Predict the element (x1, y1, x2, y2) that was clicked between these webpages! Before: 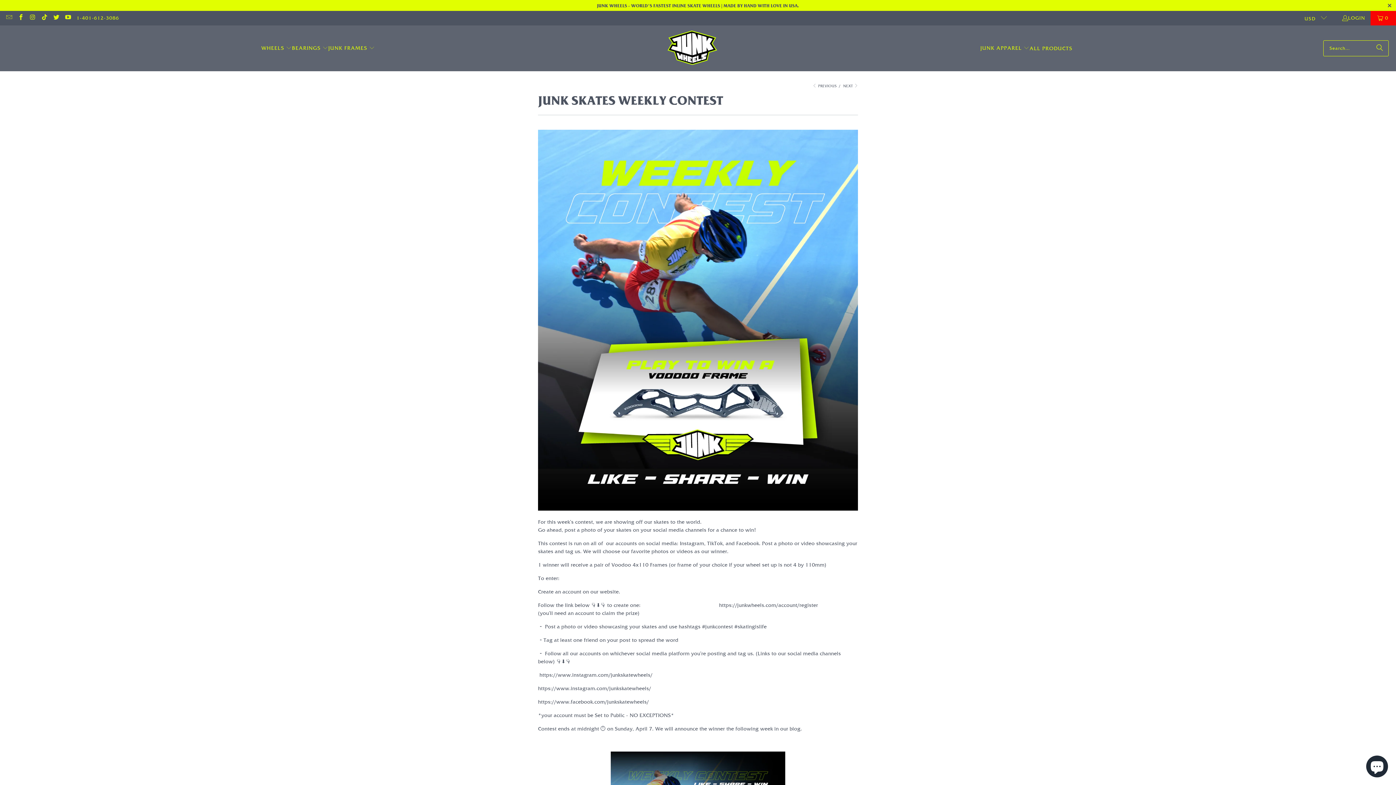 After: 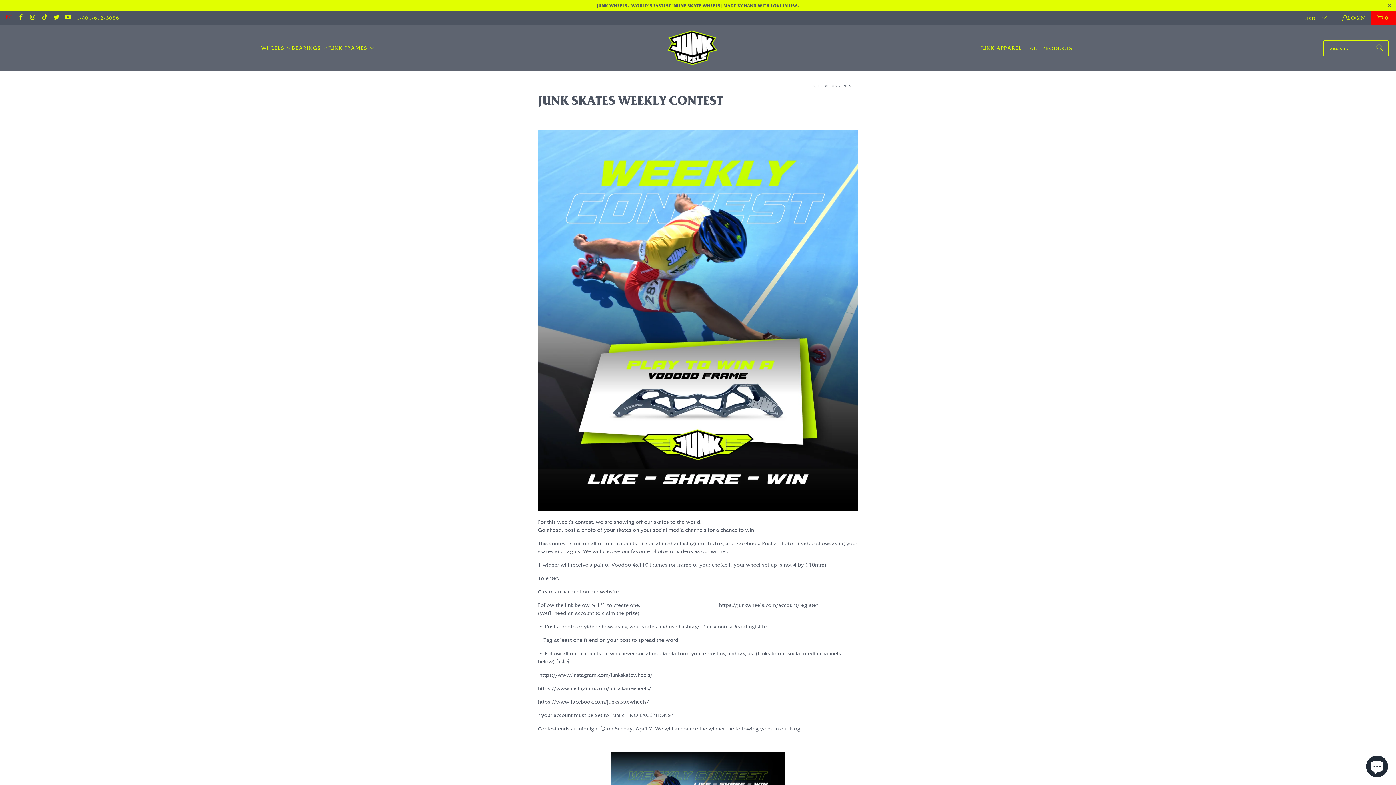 Action: bbox: (5, 14, 12, 21)